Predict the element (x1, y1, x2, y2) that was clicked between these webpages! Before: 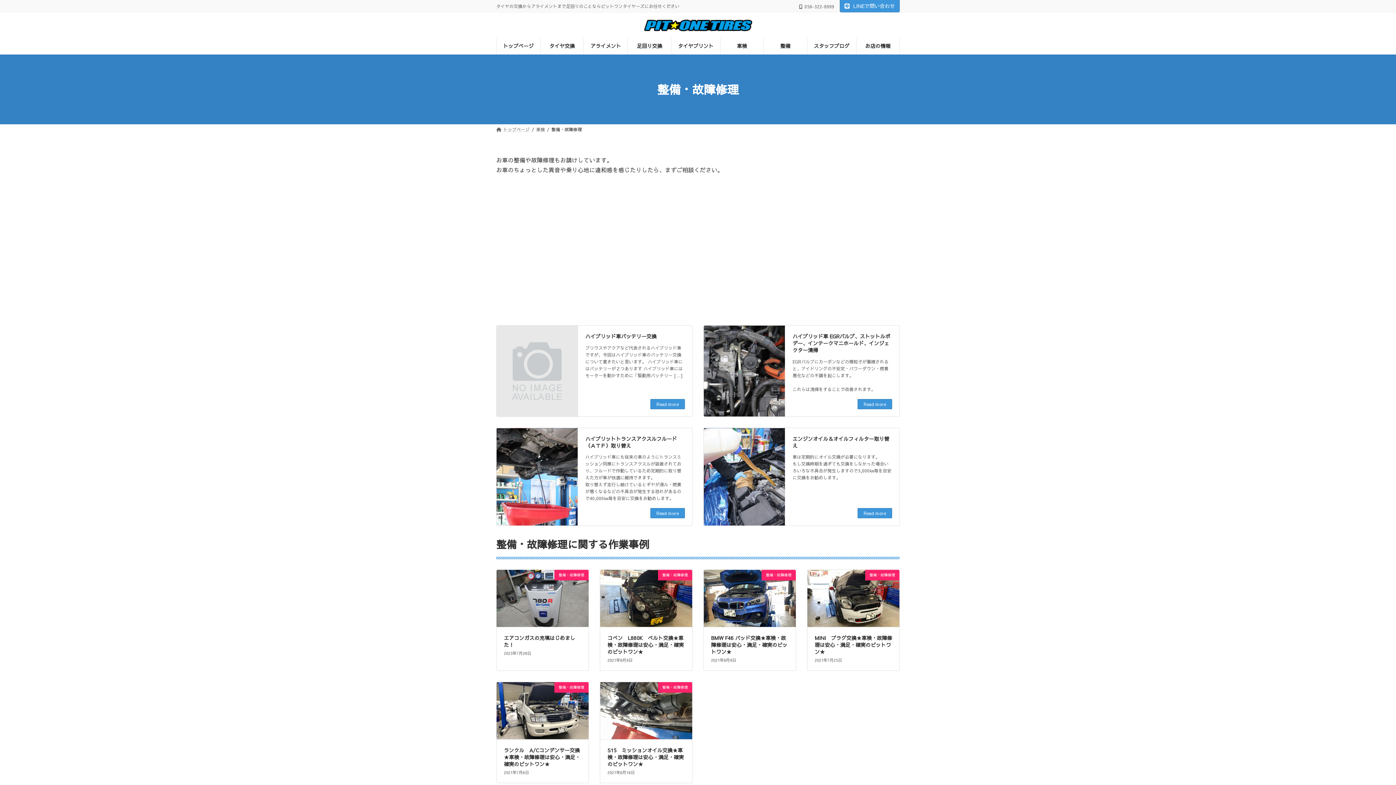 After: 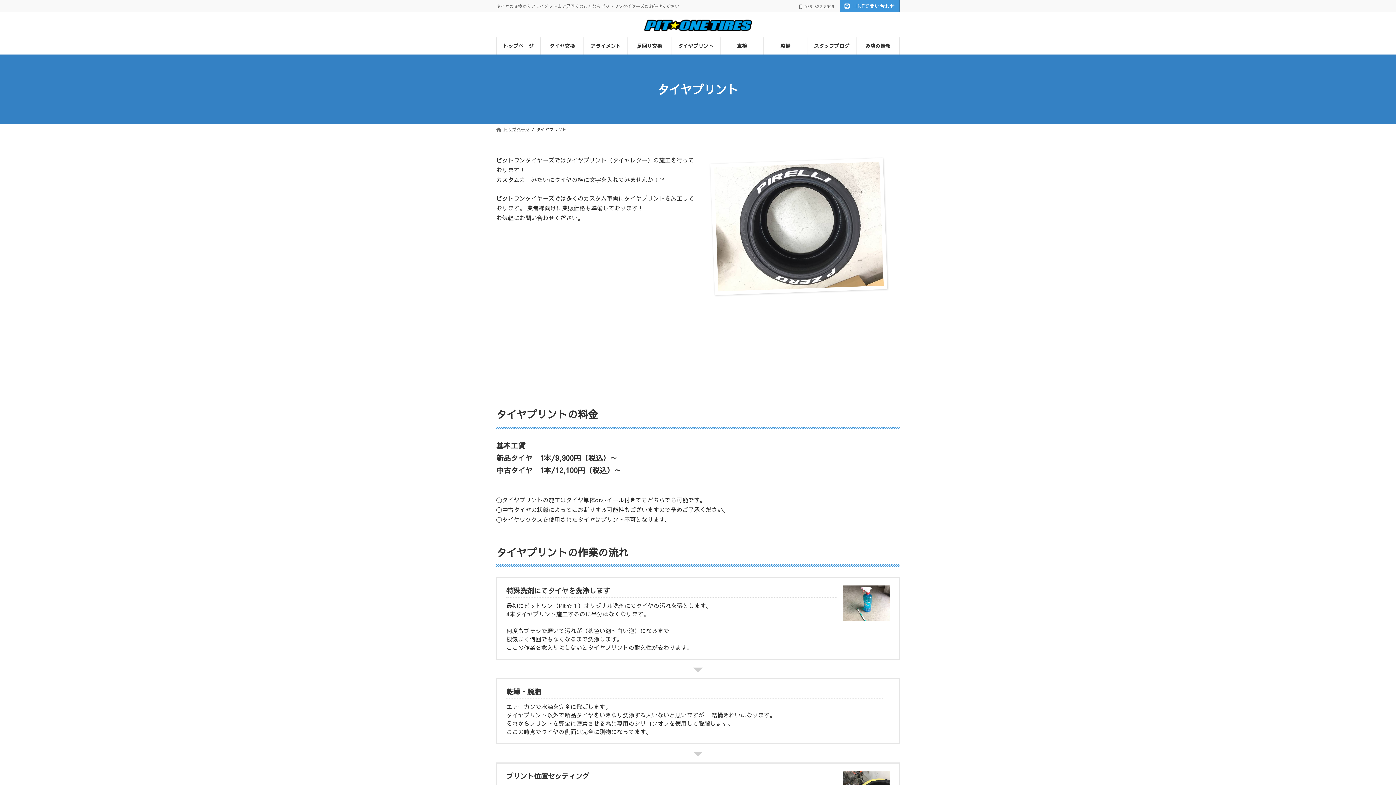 Action: bbox: (671, 37, 720, 54) label: タイヤプリント